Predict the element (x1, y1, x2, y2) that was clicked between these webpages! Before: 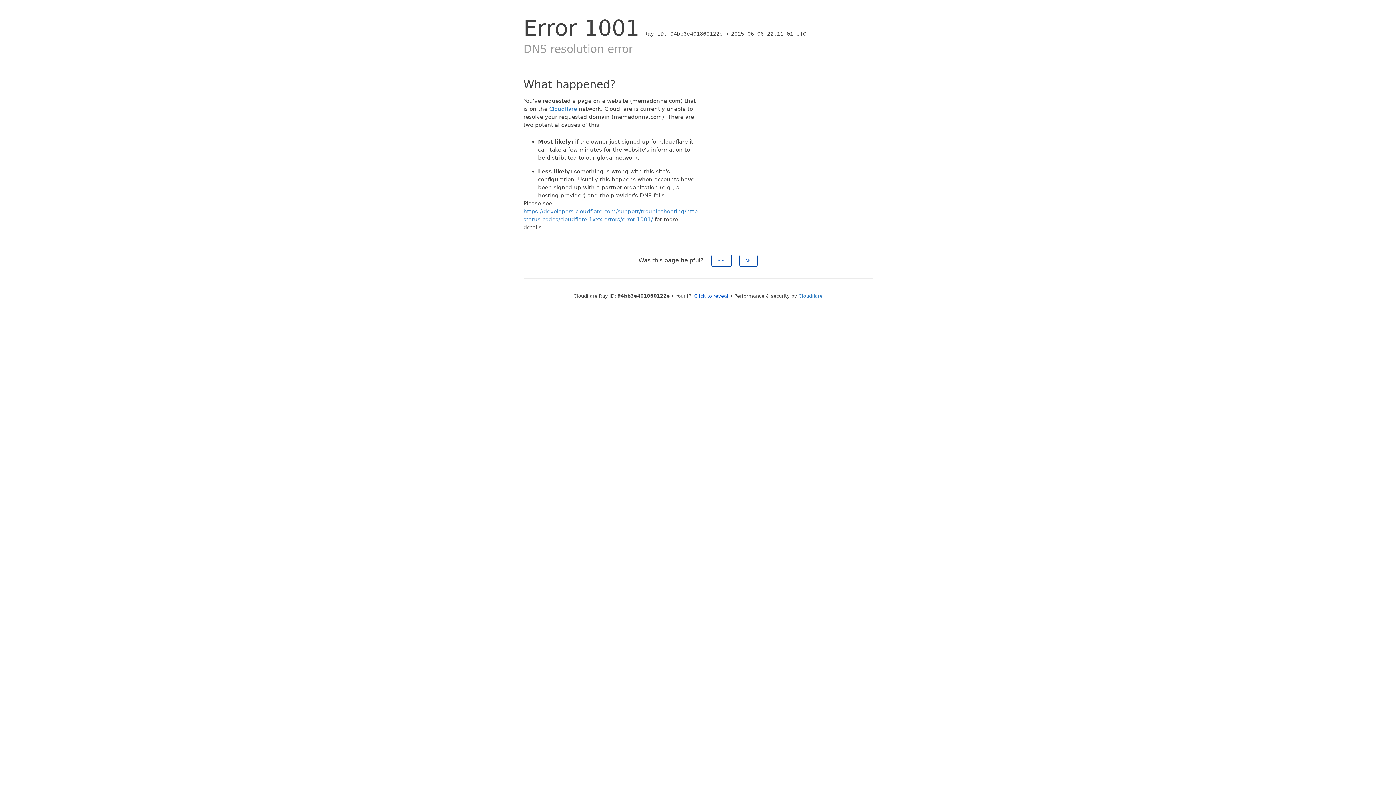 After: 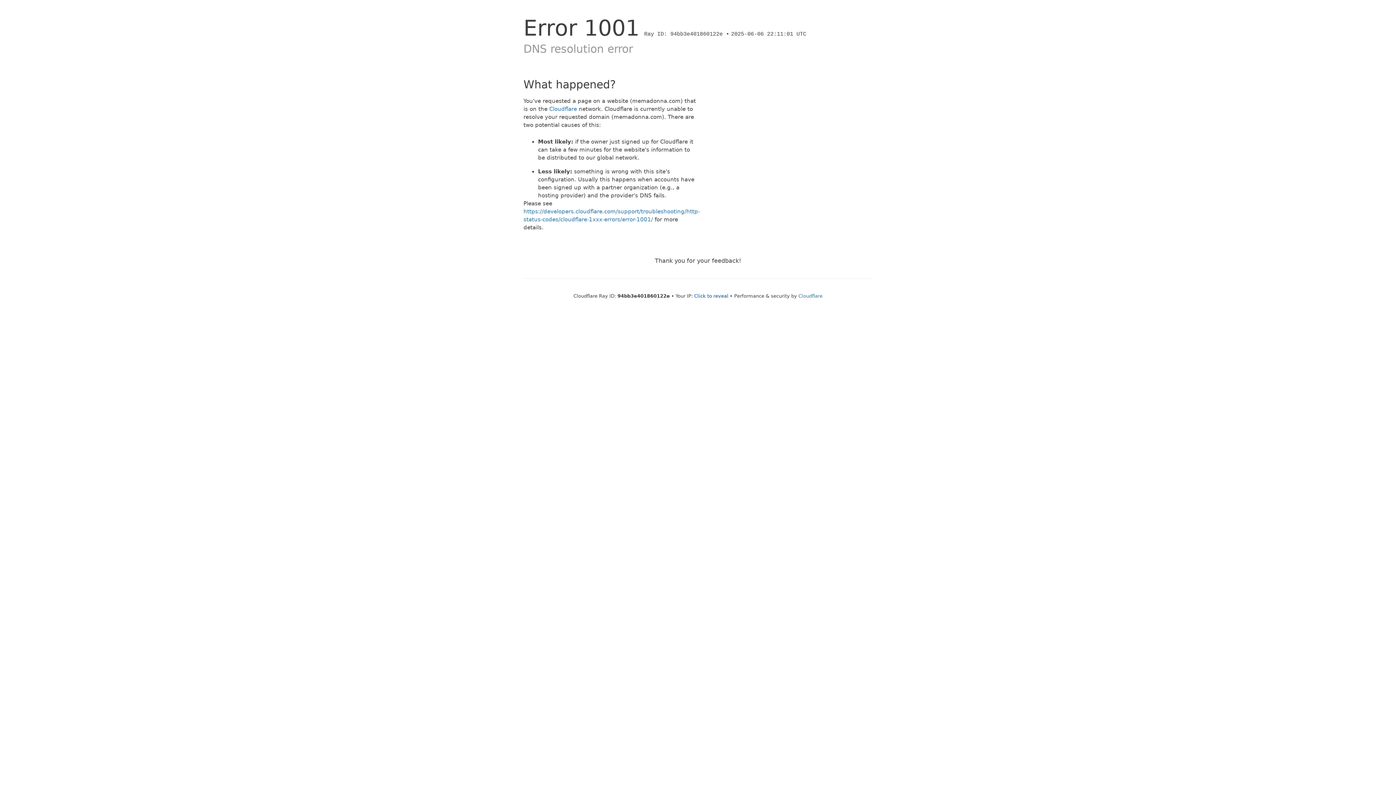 Action: label: Yes bbox: (711, 254, 731, 266)